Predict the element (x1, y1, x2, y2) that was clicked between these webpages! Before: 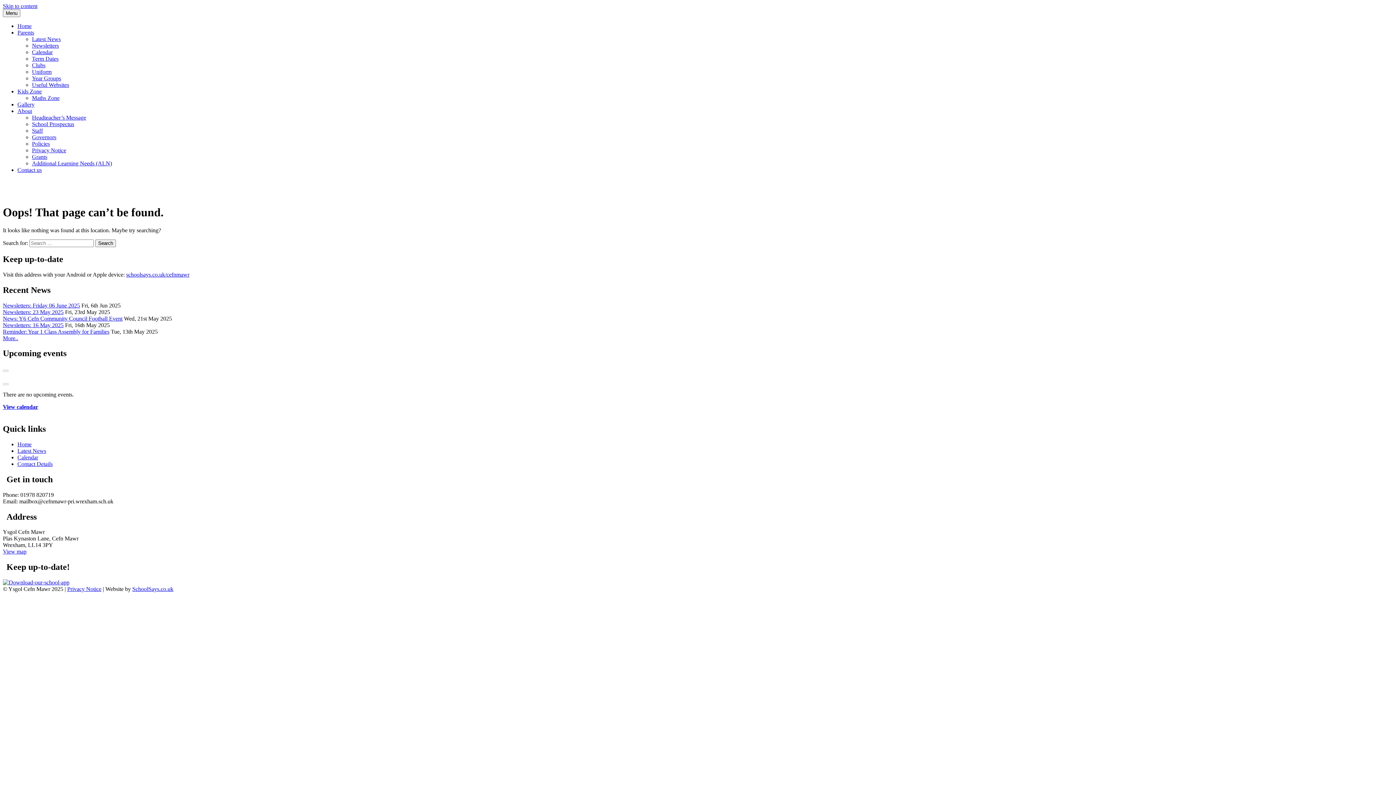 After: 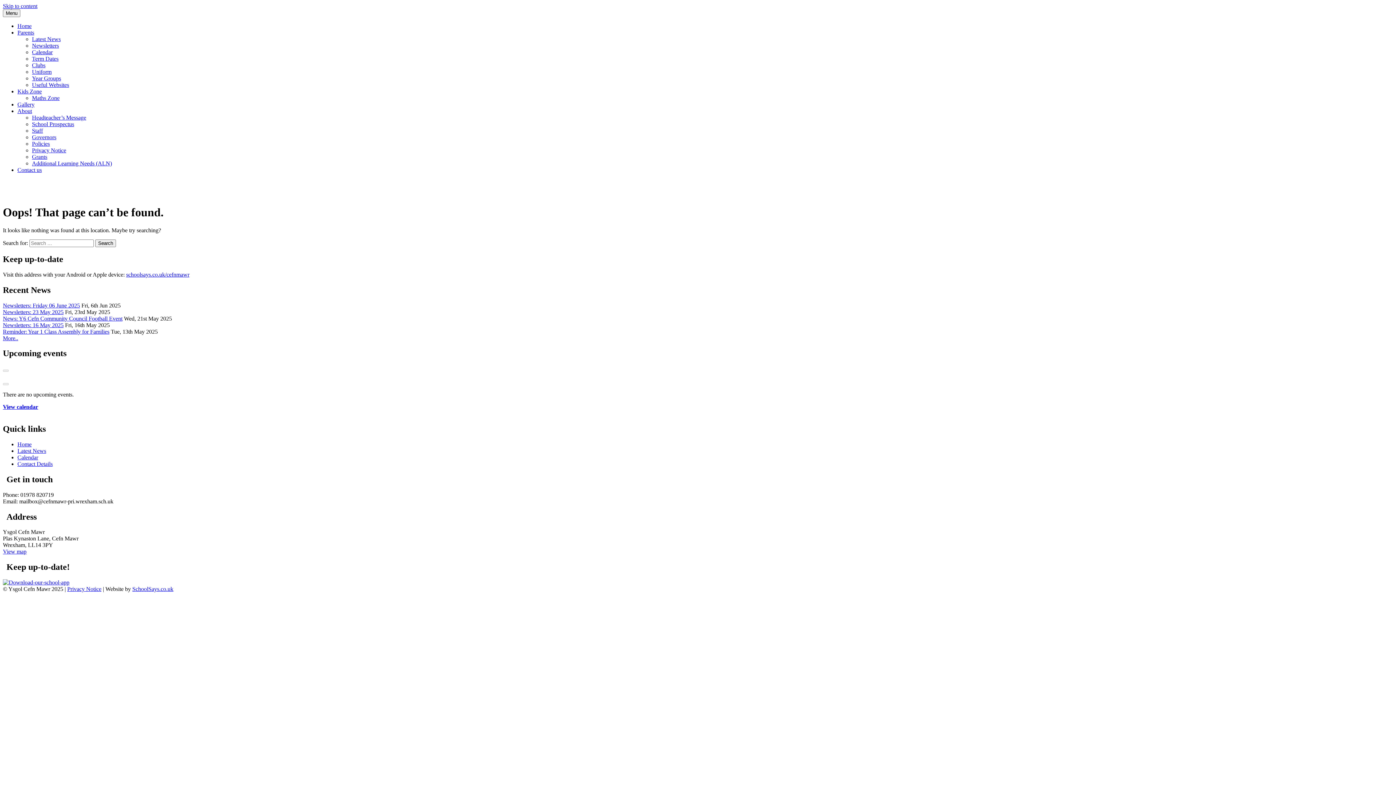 Action: bbox: (2, 2, 37, 9) label: Skip to content